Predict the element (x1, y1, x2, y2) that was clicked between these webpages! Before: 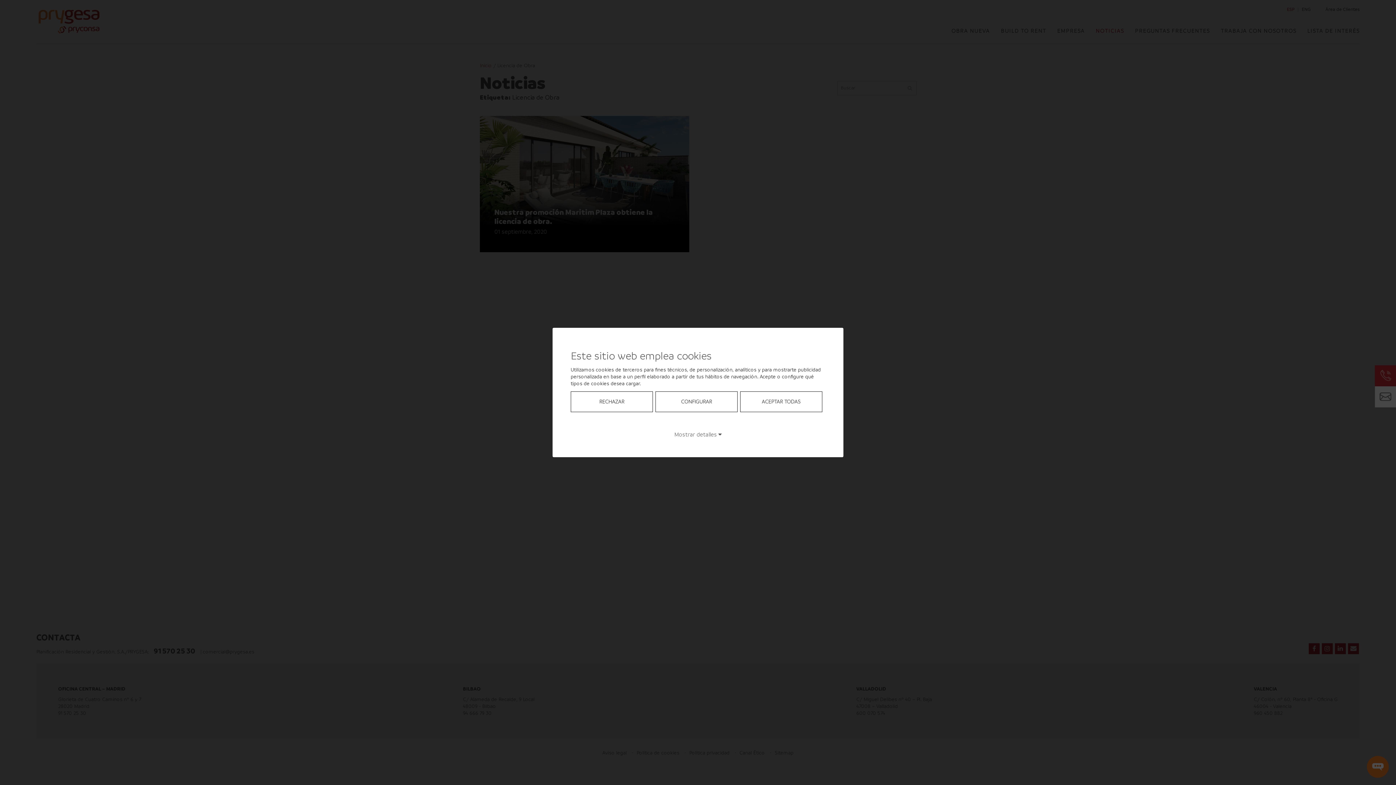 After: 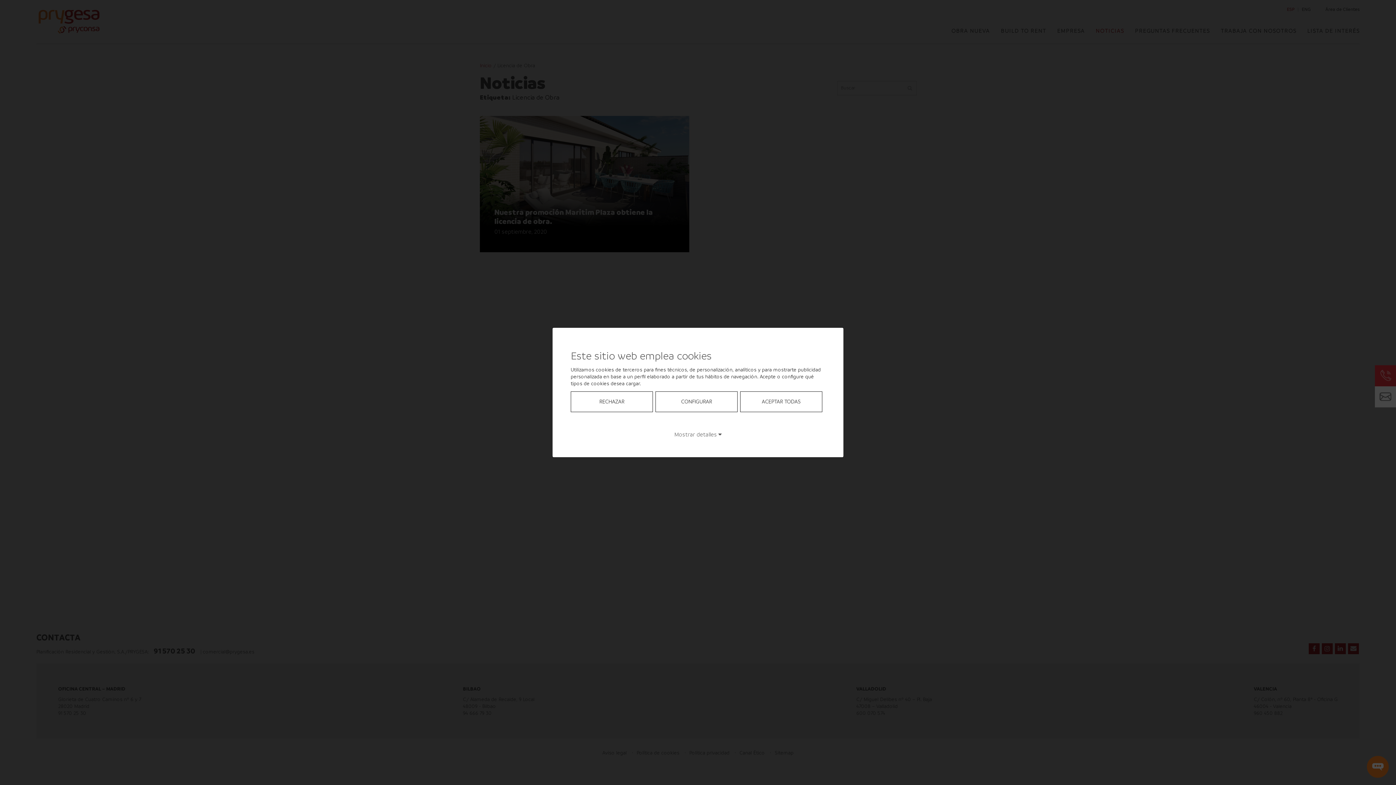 Action: bbox: (1375, 365, 1396, 386)